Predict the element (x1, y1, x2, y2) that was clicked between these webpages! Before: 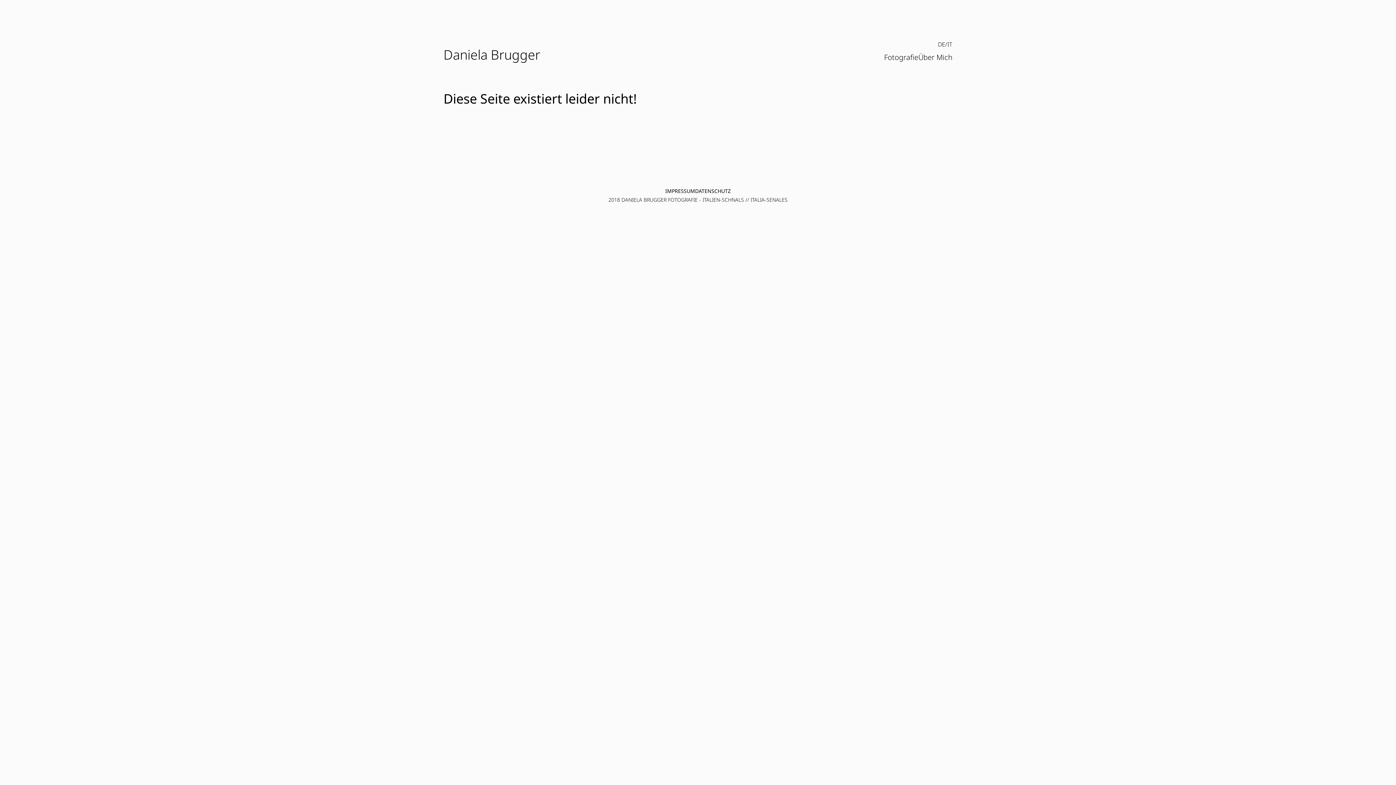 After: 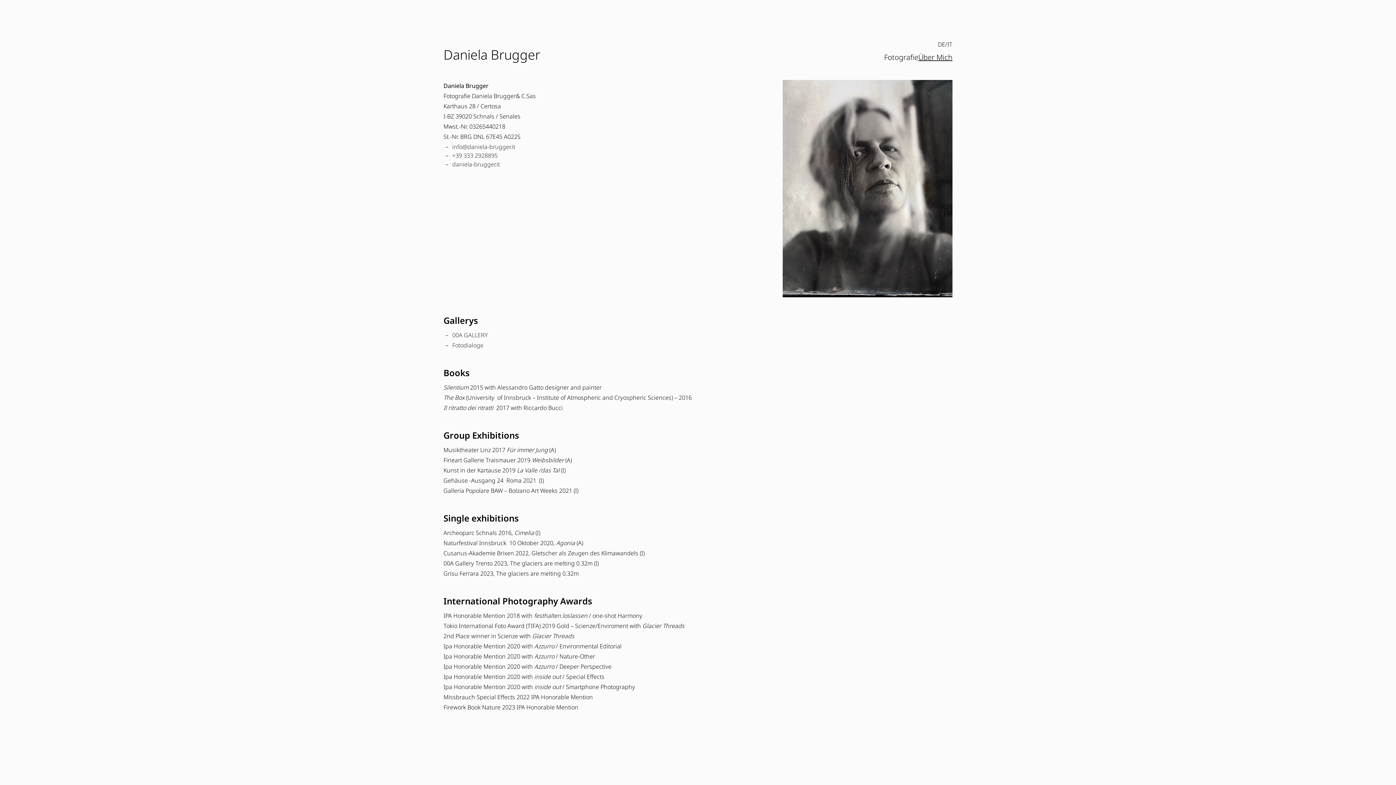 Action: bbox: (918, 50, 952, 64) label: Über Mich